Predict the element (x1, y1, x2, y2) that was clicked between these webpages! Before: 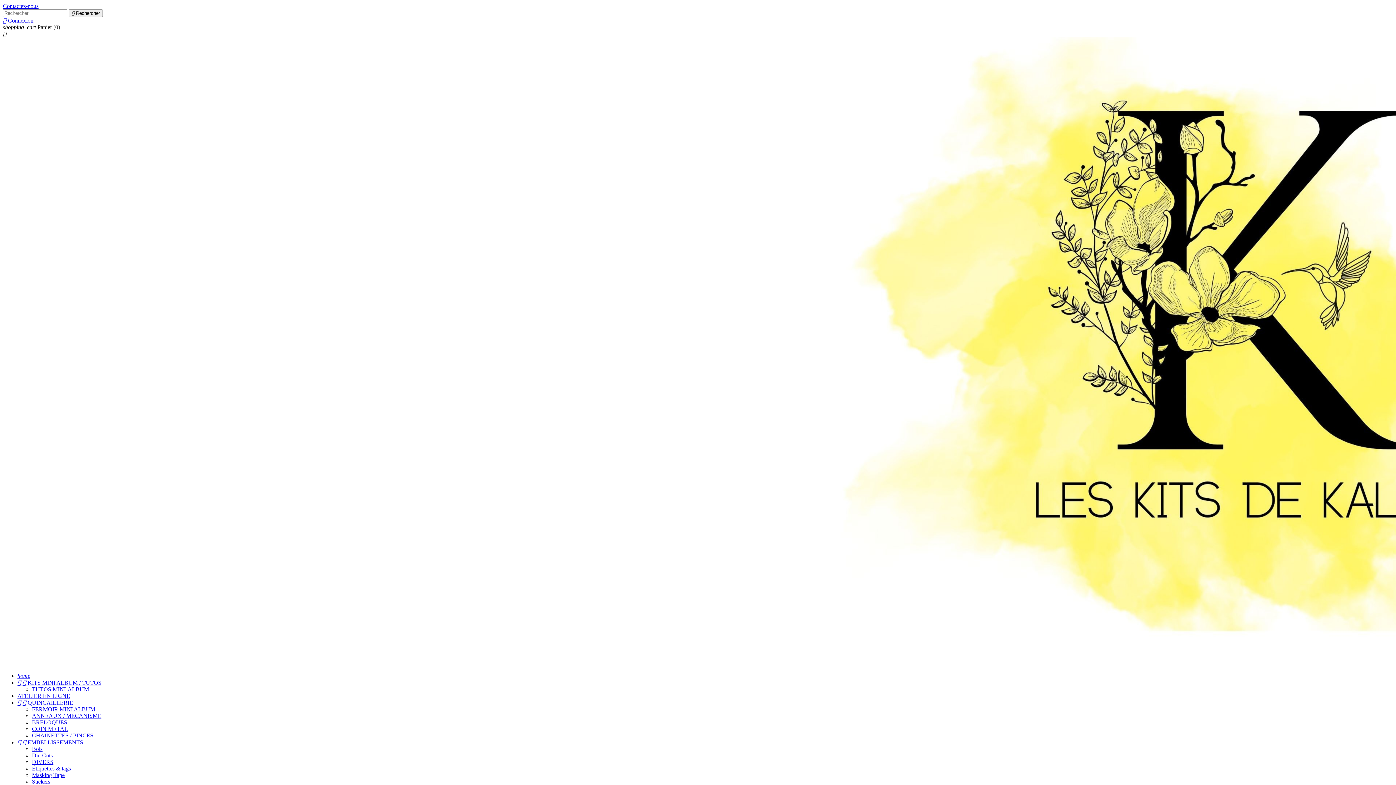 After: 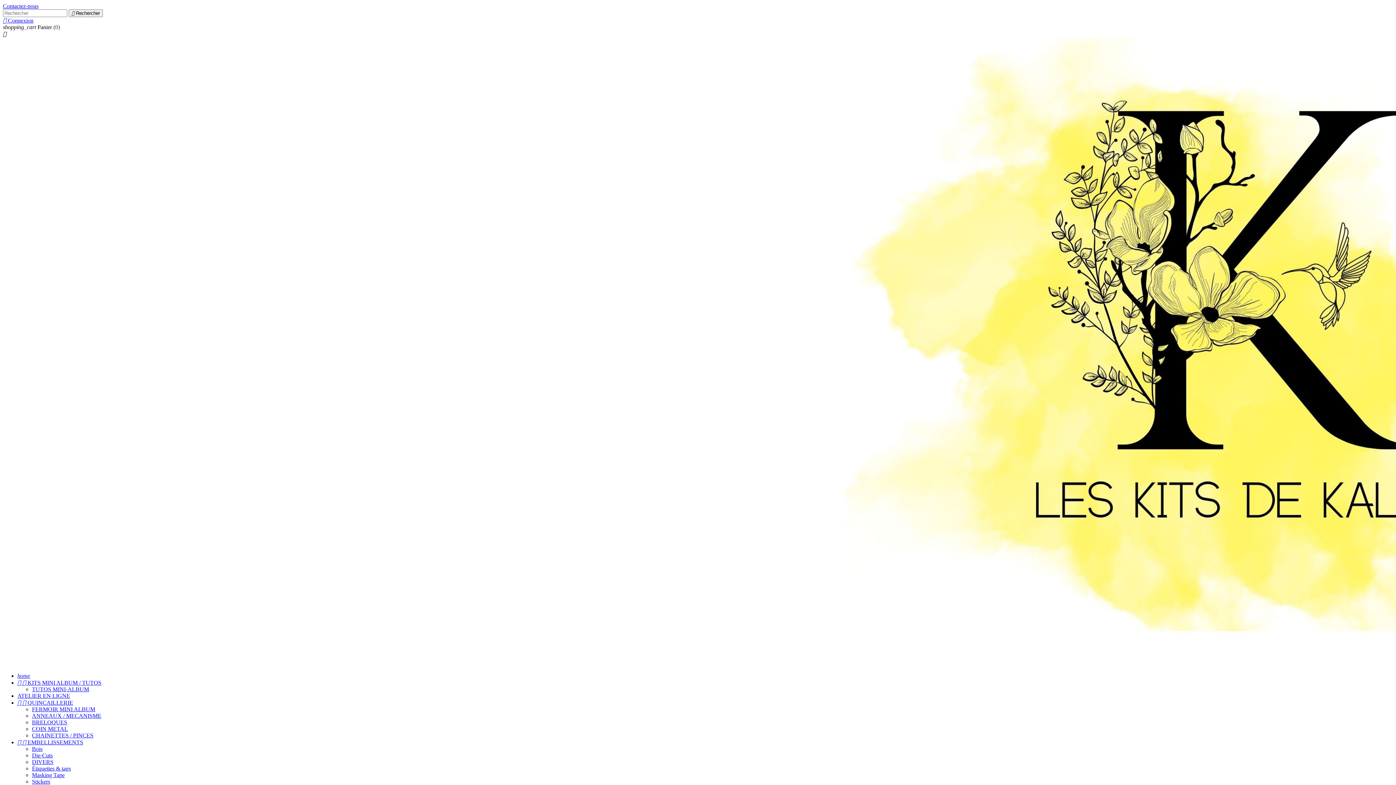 Action: bbox: (32, 759, 53, 765) label: DIVERS